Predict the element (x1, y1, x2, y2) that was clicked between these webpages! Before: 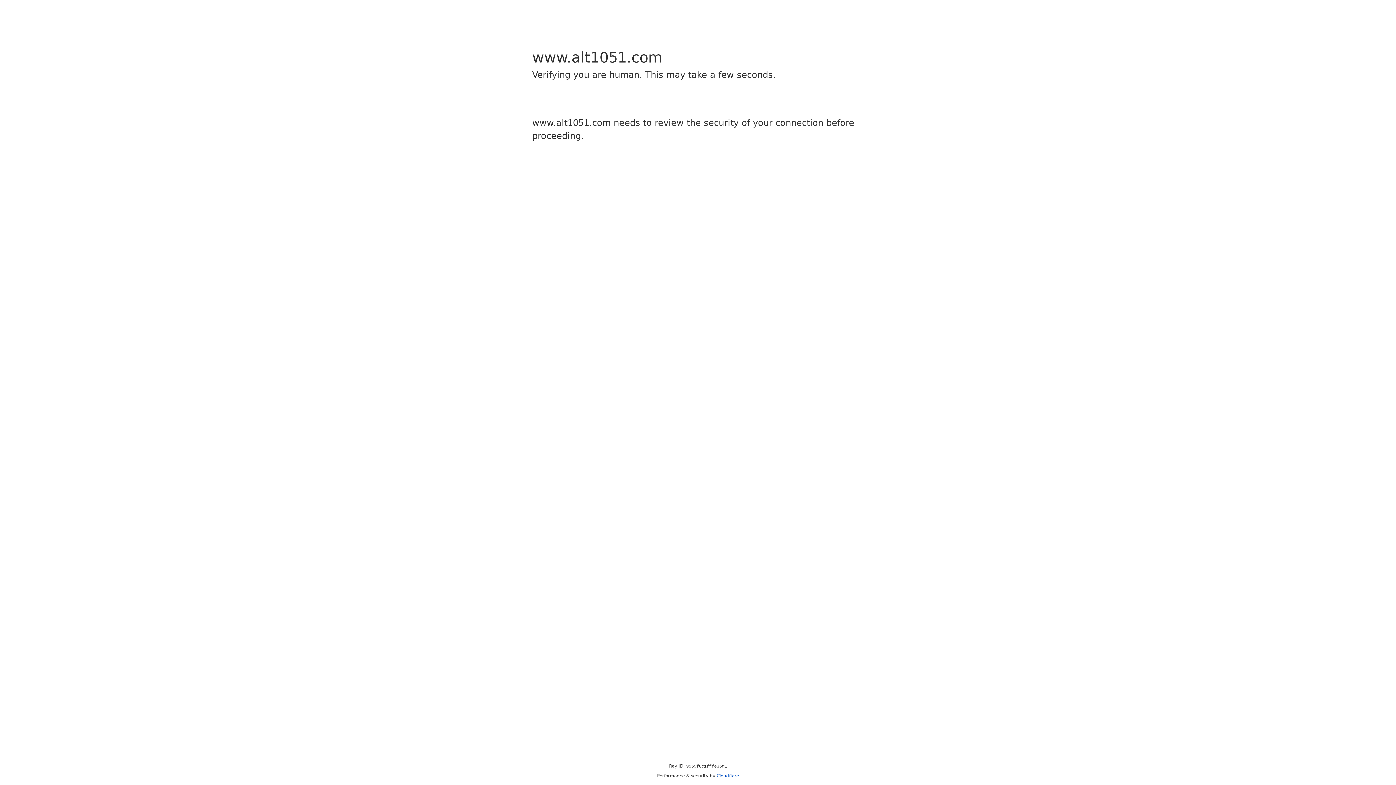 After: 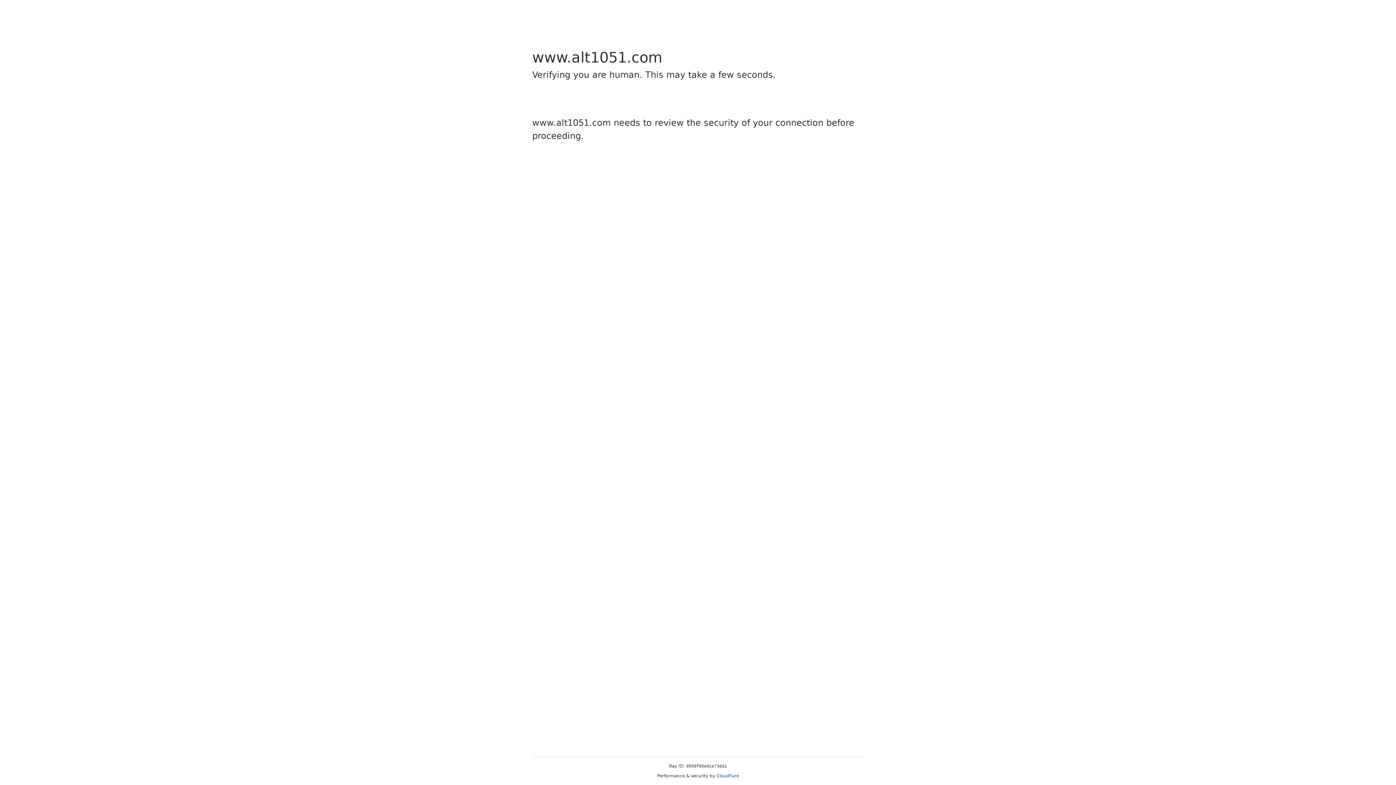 Action: label: Cloudflare bbox: (716, 773, 739, 778)